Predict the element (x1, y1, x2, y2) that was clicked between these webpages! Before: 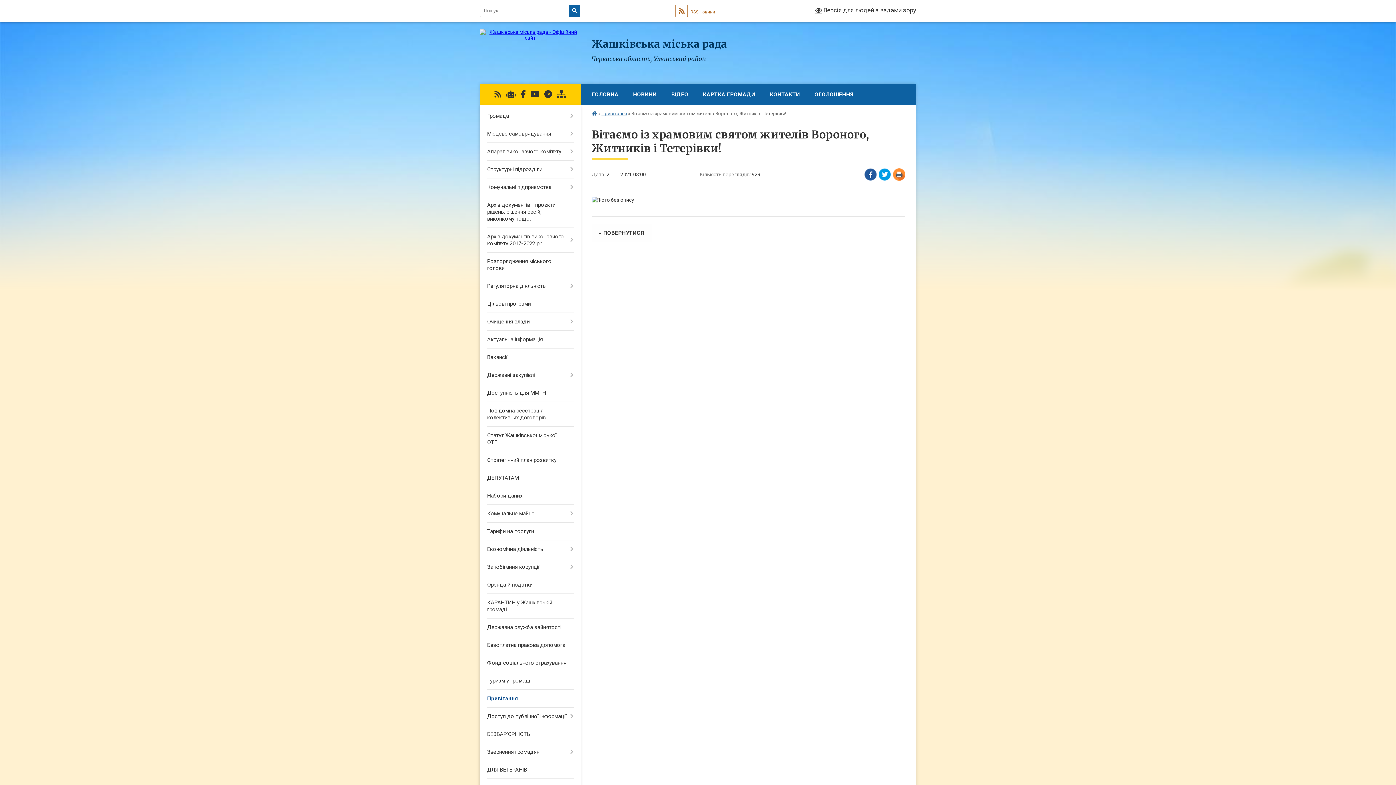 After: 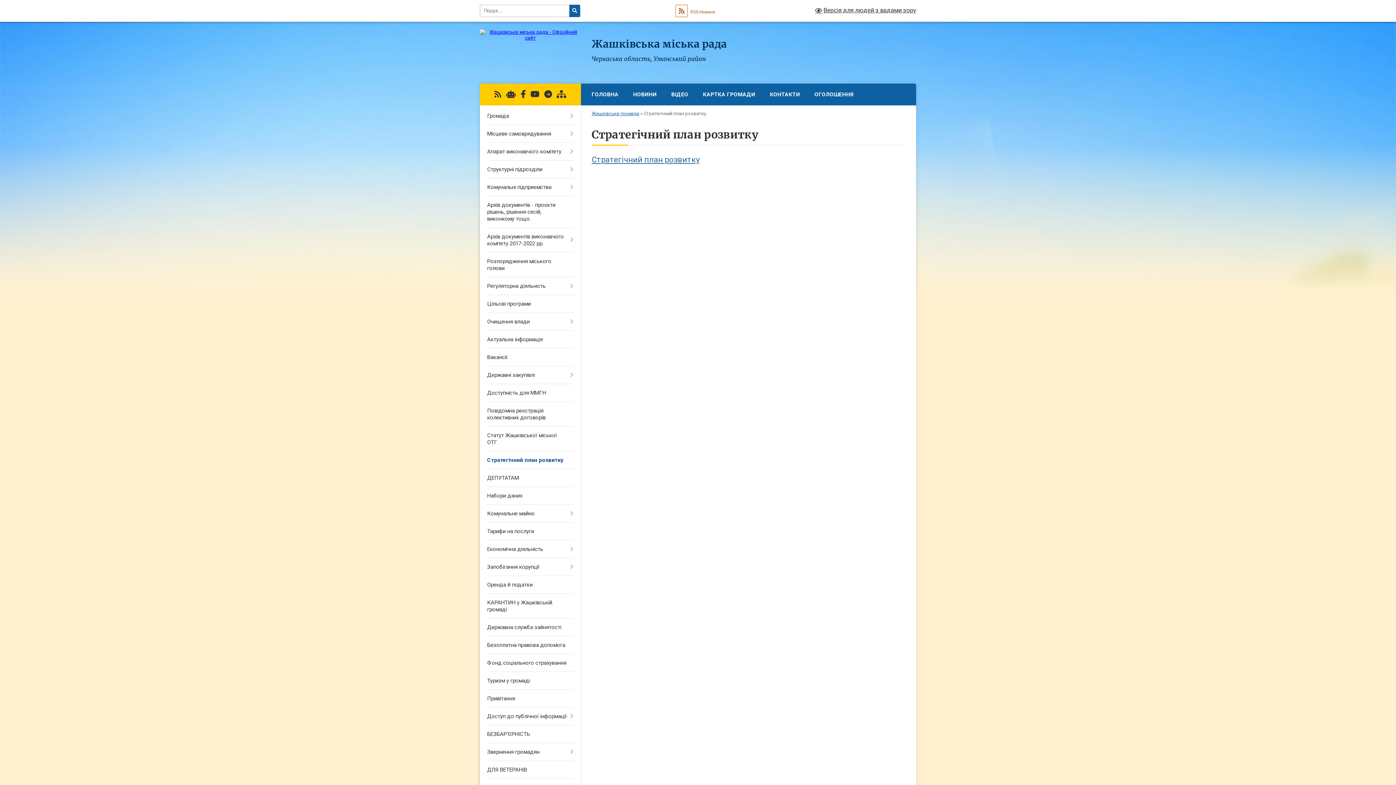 Action: label: Стратегічний план розвитку bbox: (480, 451, 580, 469)